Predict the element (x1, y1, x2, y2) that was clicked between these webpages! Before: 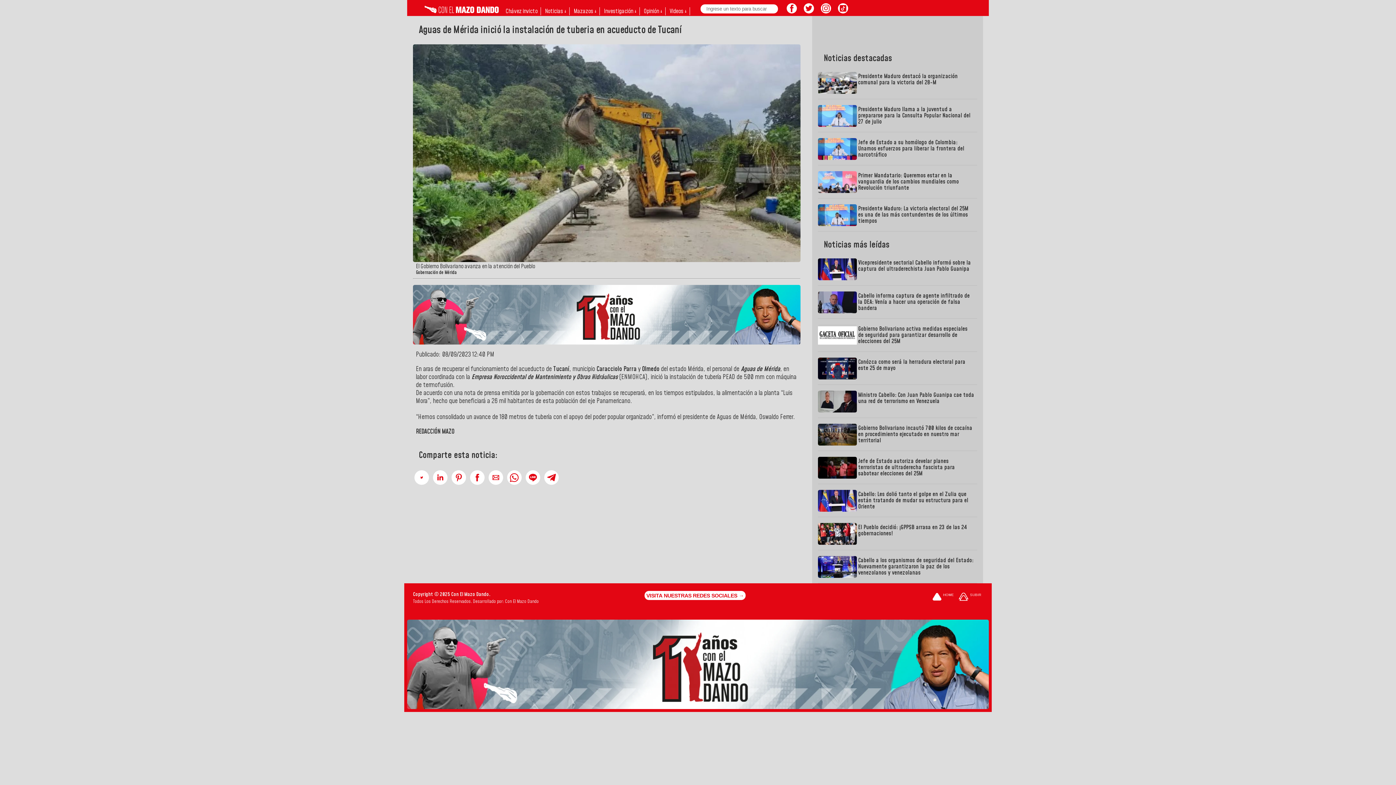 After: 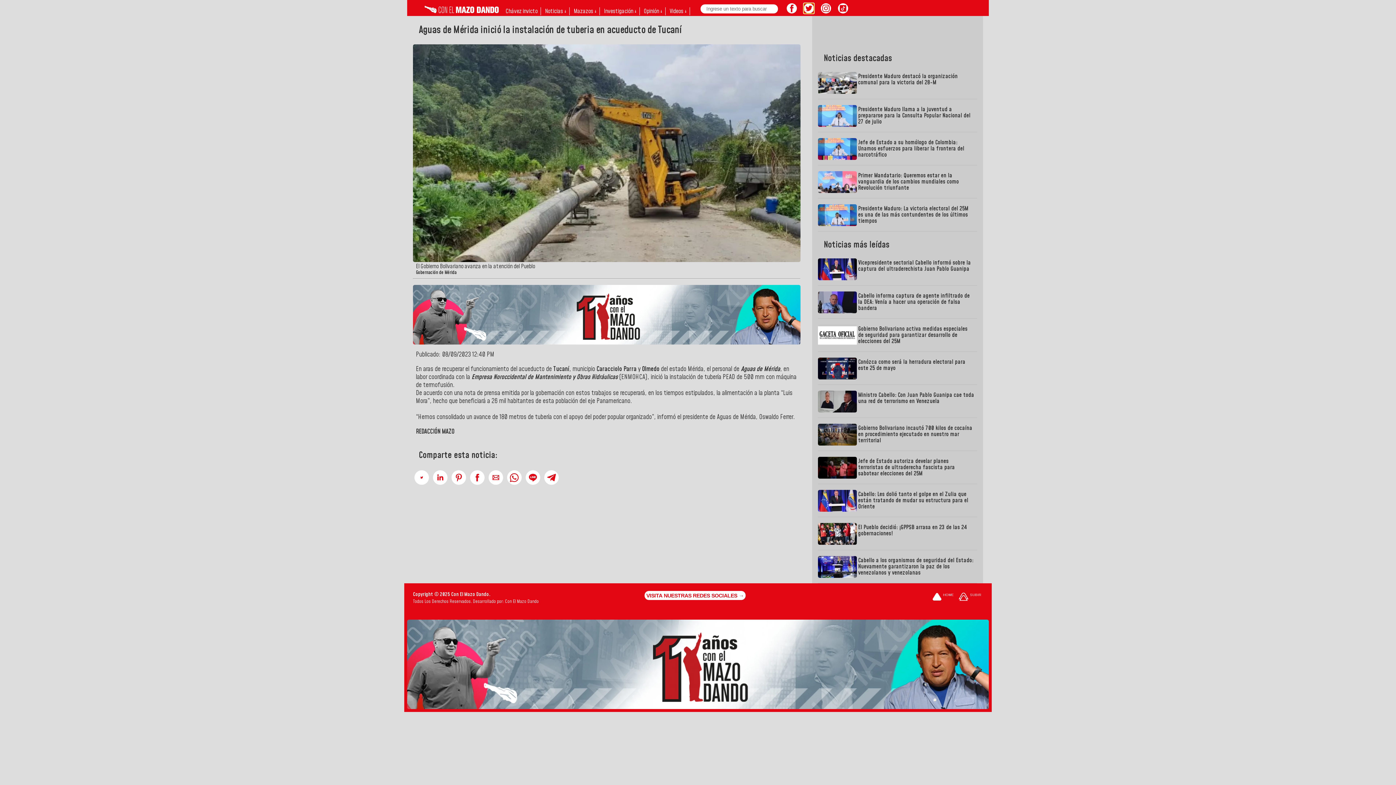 Action: bbox: (804, 7, 814, 15)